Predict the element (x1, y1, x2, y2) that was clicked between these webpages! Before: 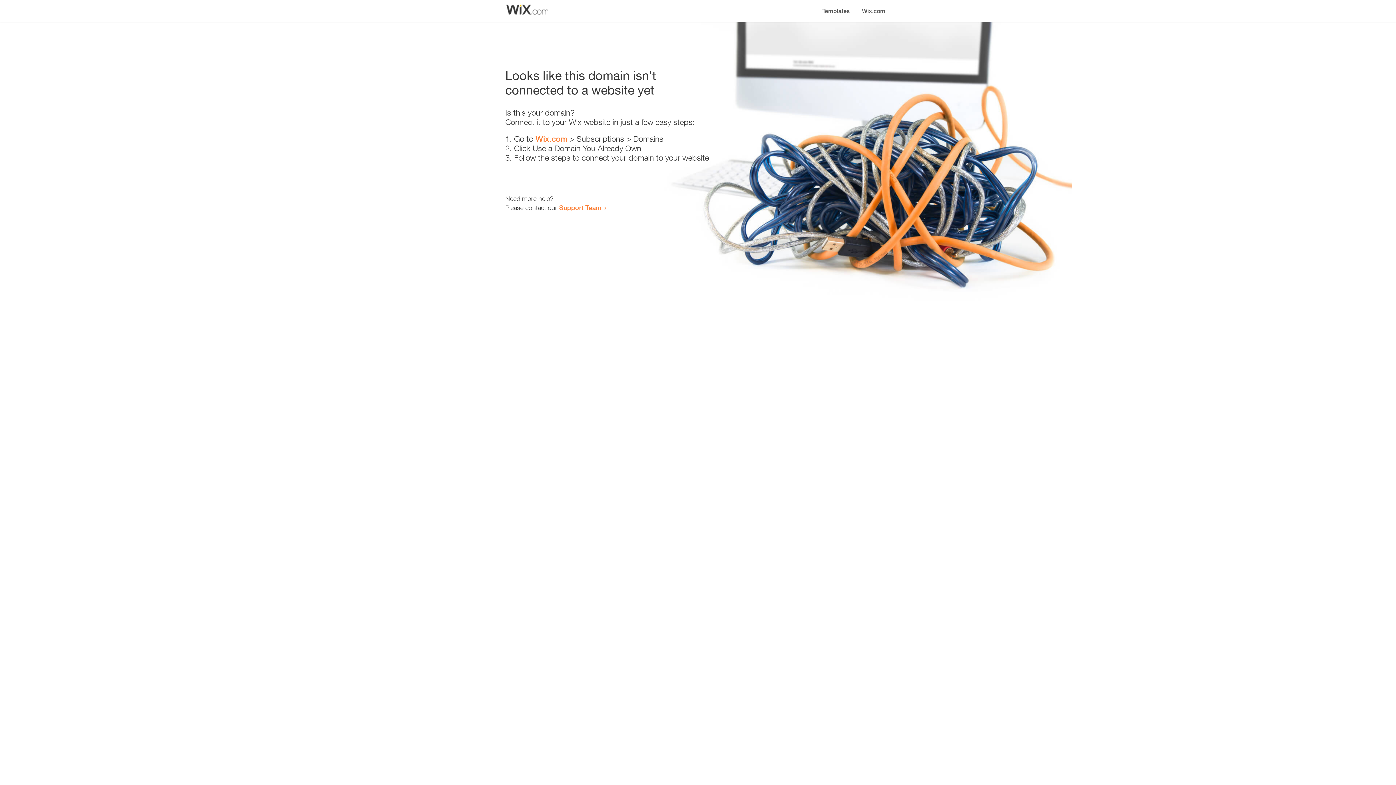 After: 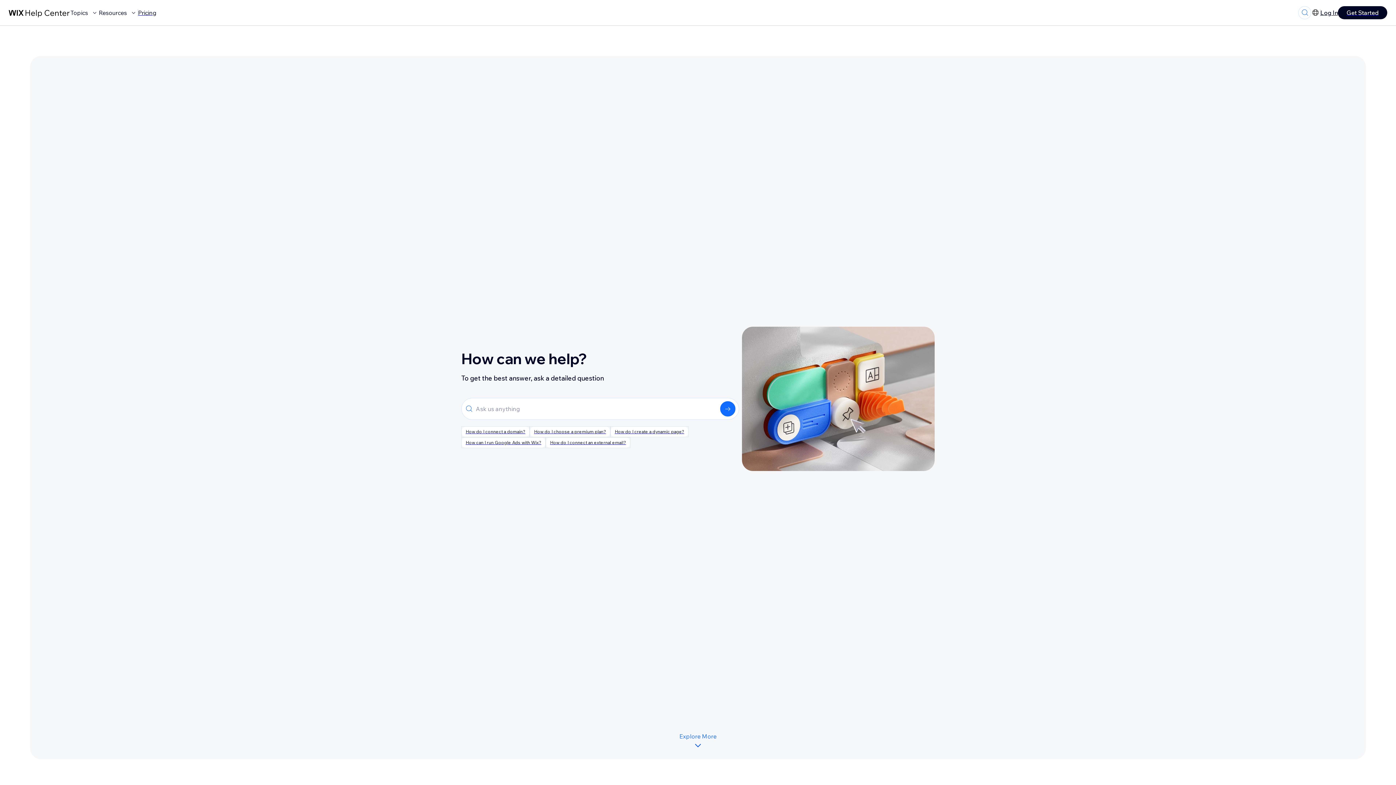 Action: label: Support Team bbox: (559, 203, 601, 211)